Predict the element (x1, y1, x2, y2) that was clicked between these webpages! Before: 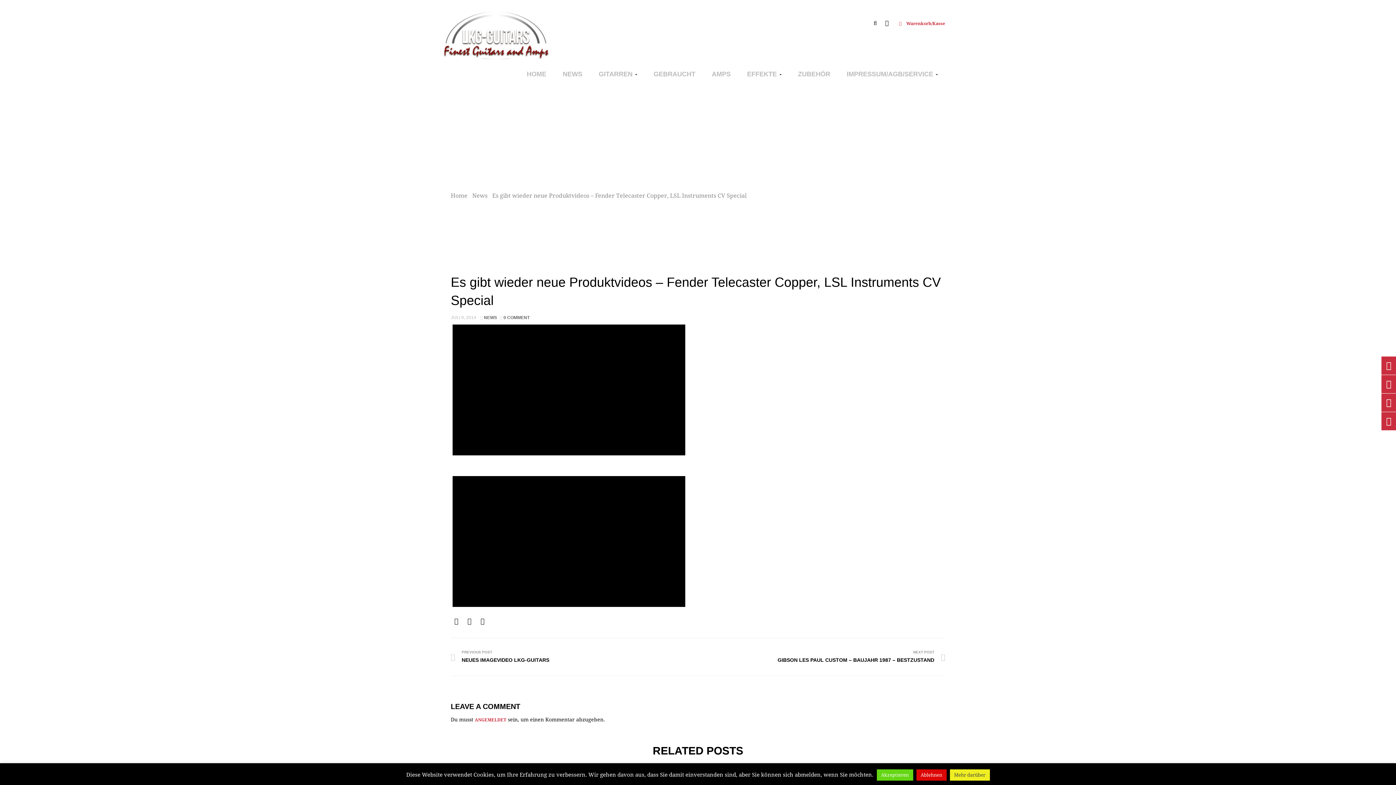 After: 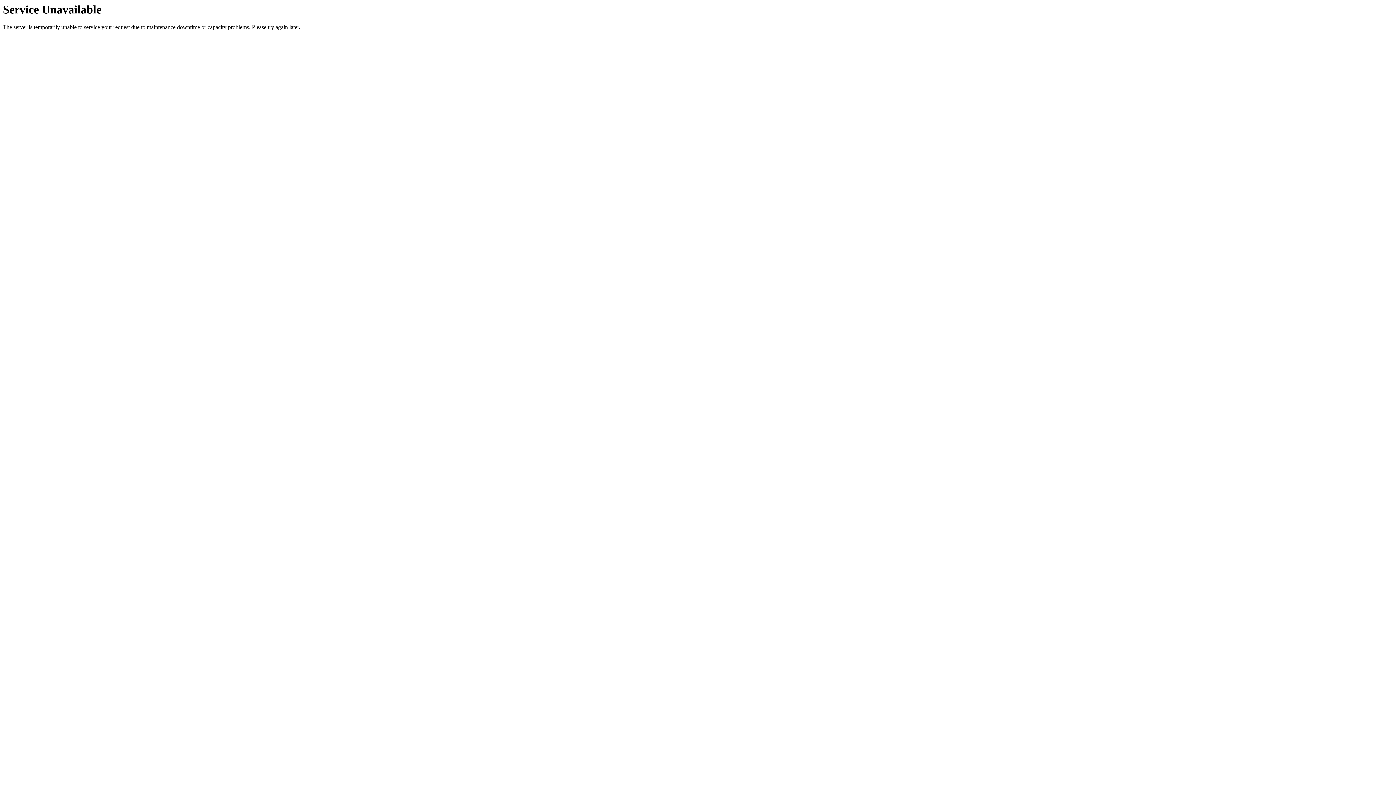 Action: bbox: (591, 68, 644, 80) label: GITARREN 